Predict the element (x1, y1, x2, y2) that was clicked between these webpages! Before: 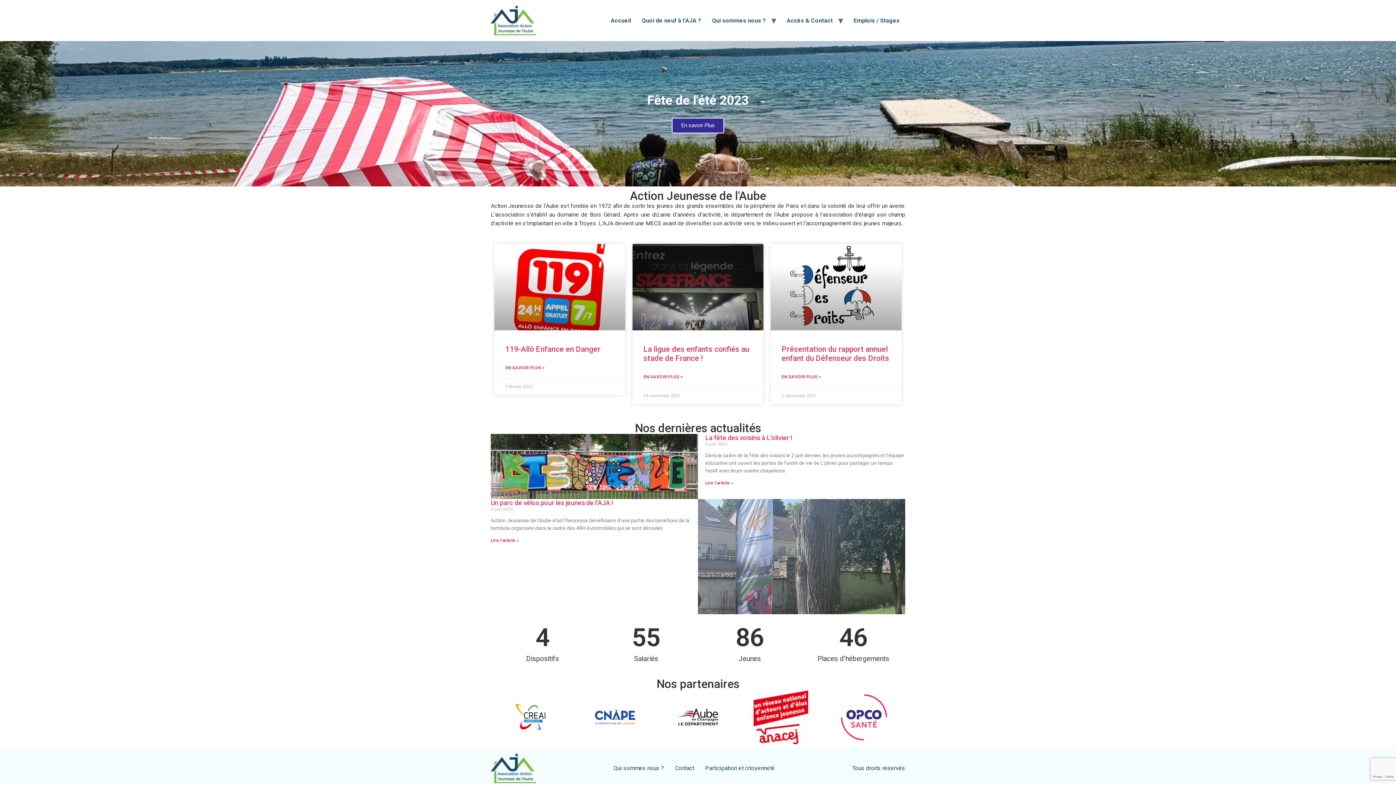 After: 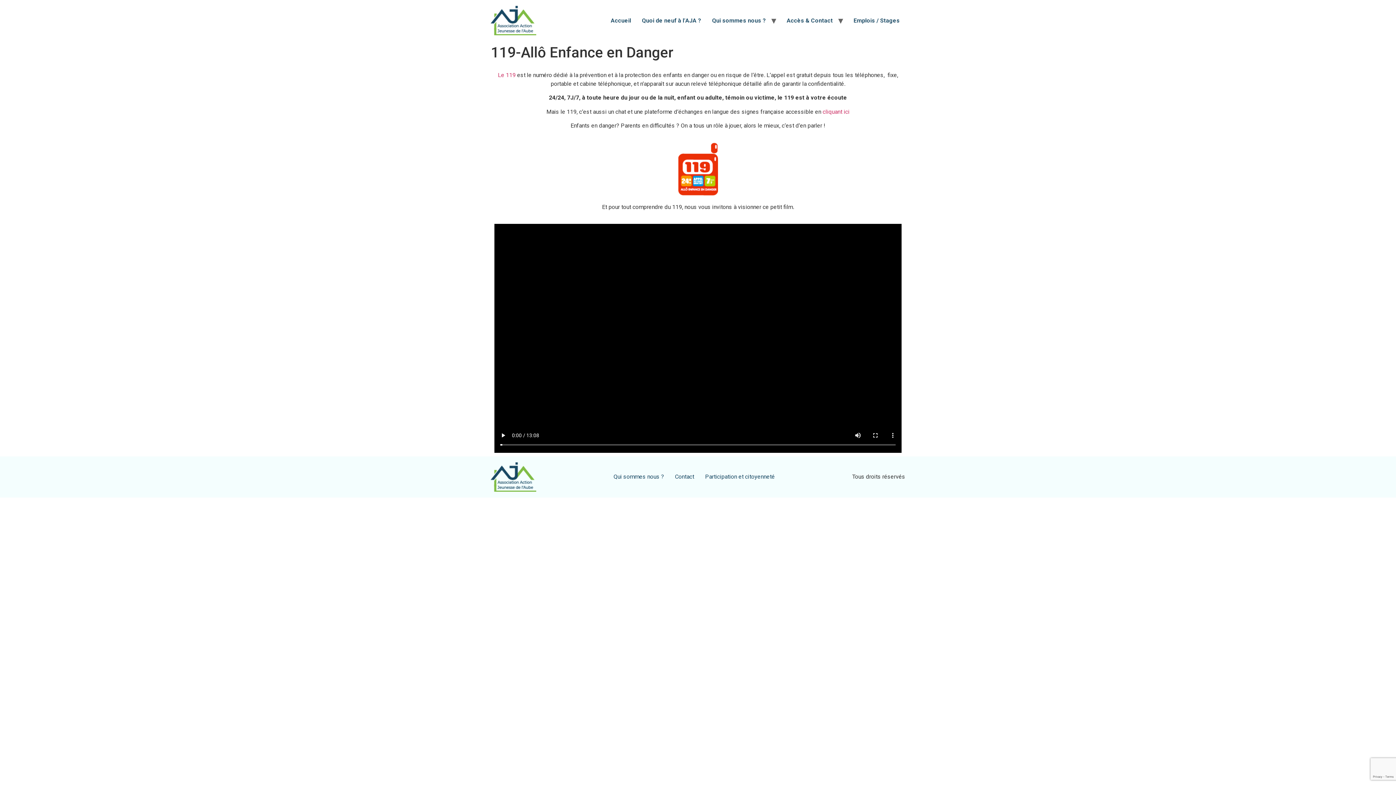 Action: bbox: (494, 244, 625, 330)